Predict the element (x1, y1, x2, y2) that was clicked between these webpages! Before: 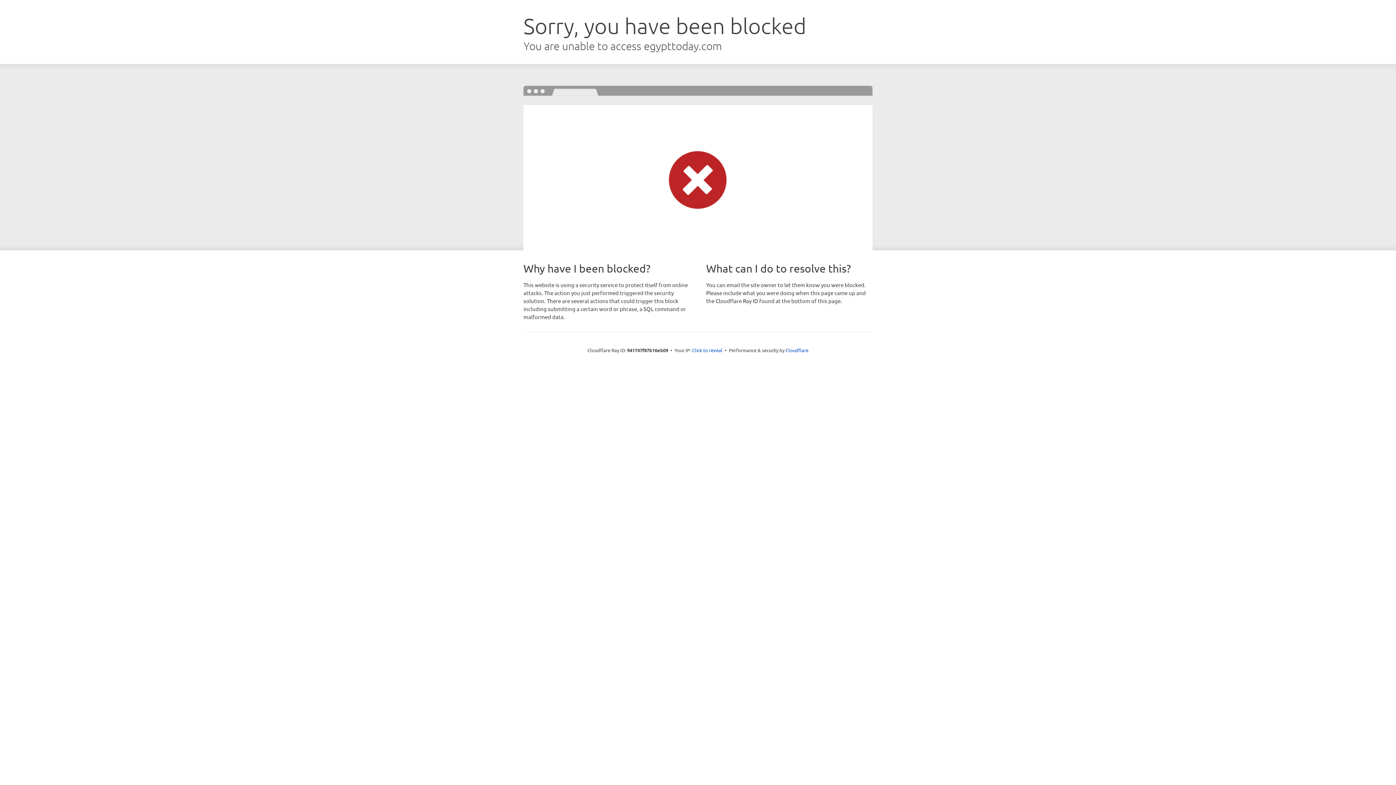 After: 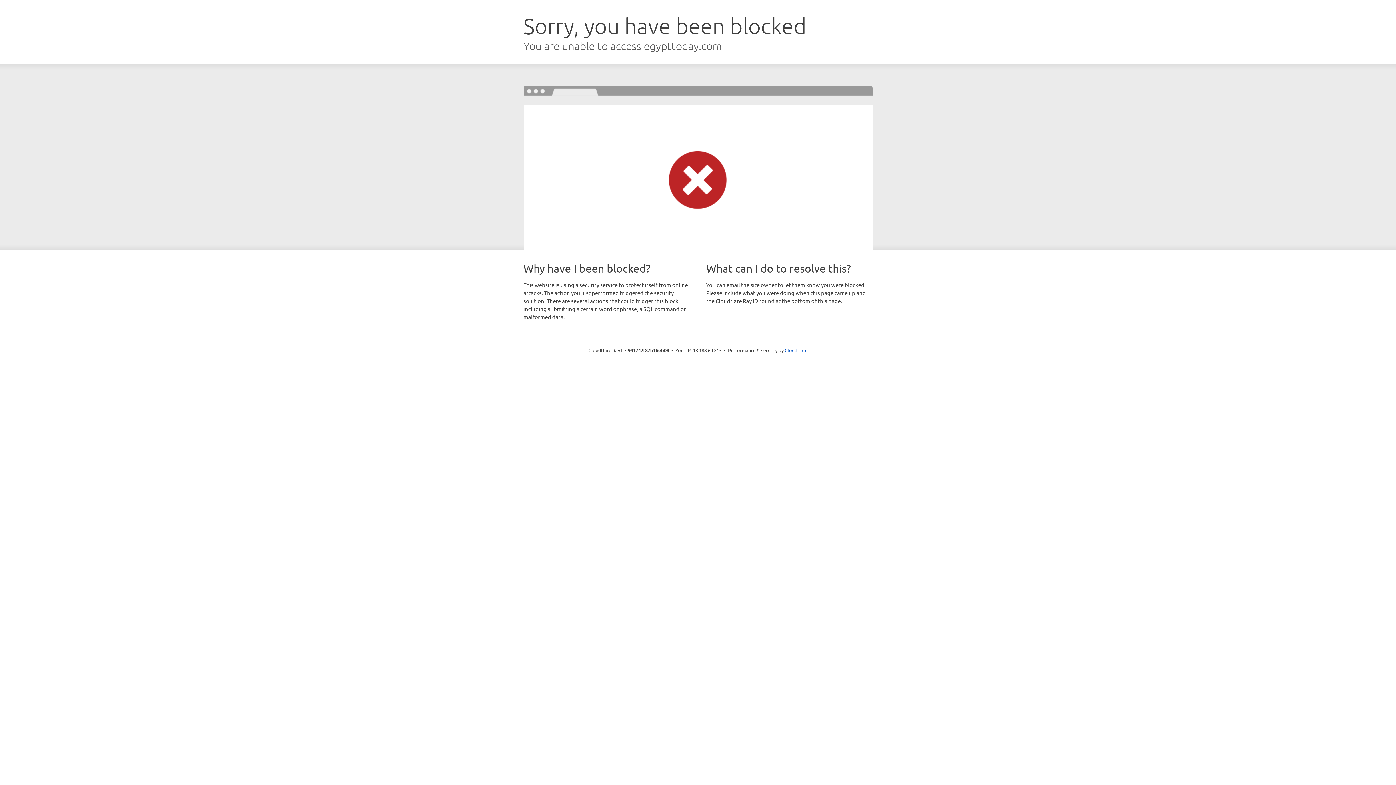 Action: label: Click to reveal bbox: (692, 346, 722, 353)